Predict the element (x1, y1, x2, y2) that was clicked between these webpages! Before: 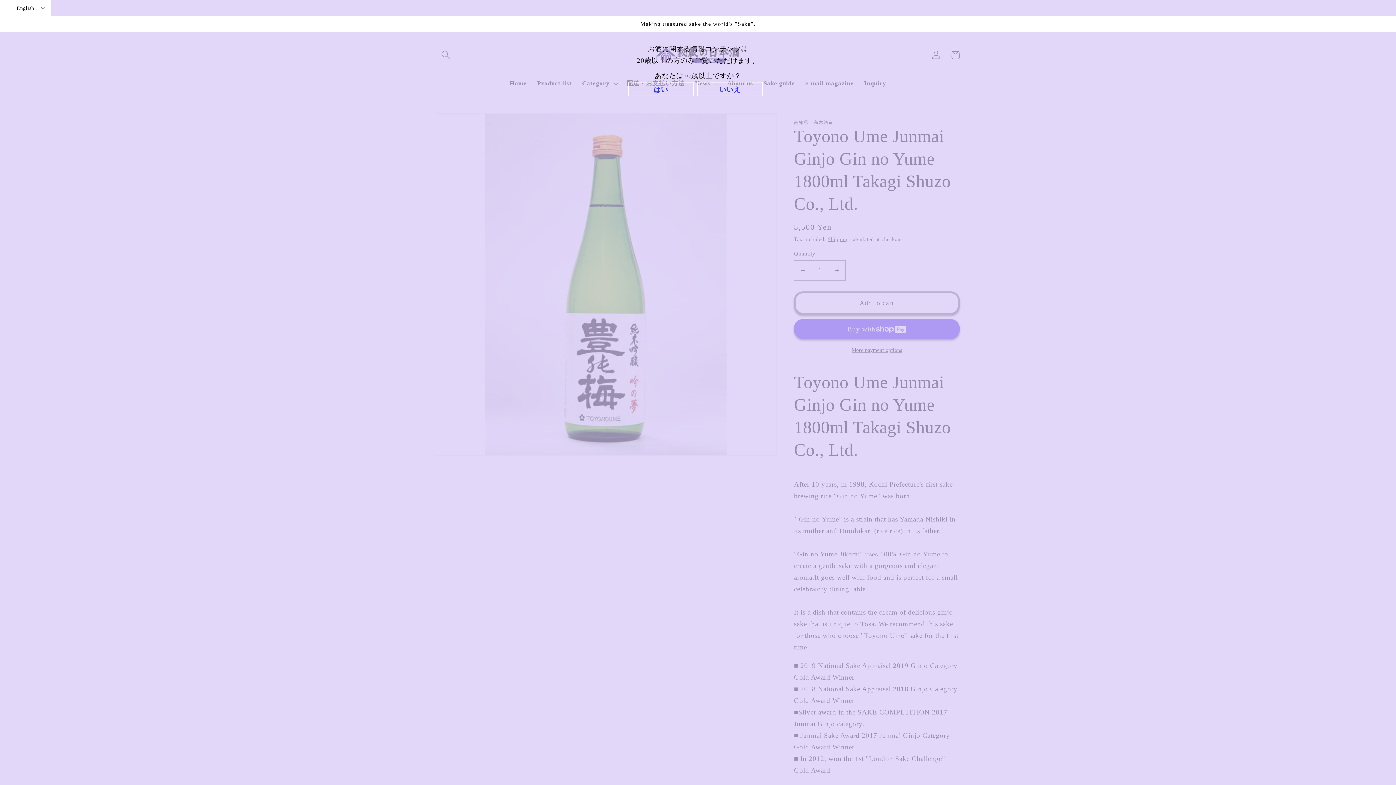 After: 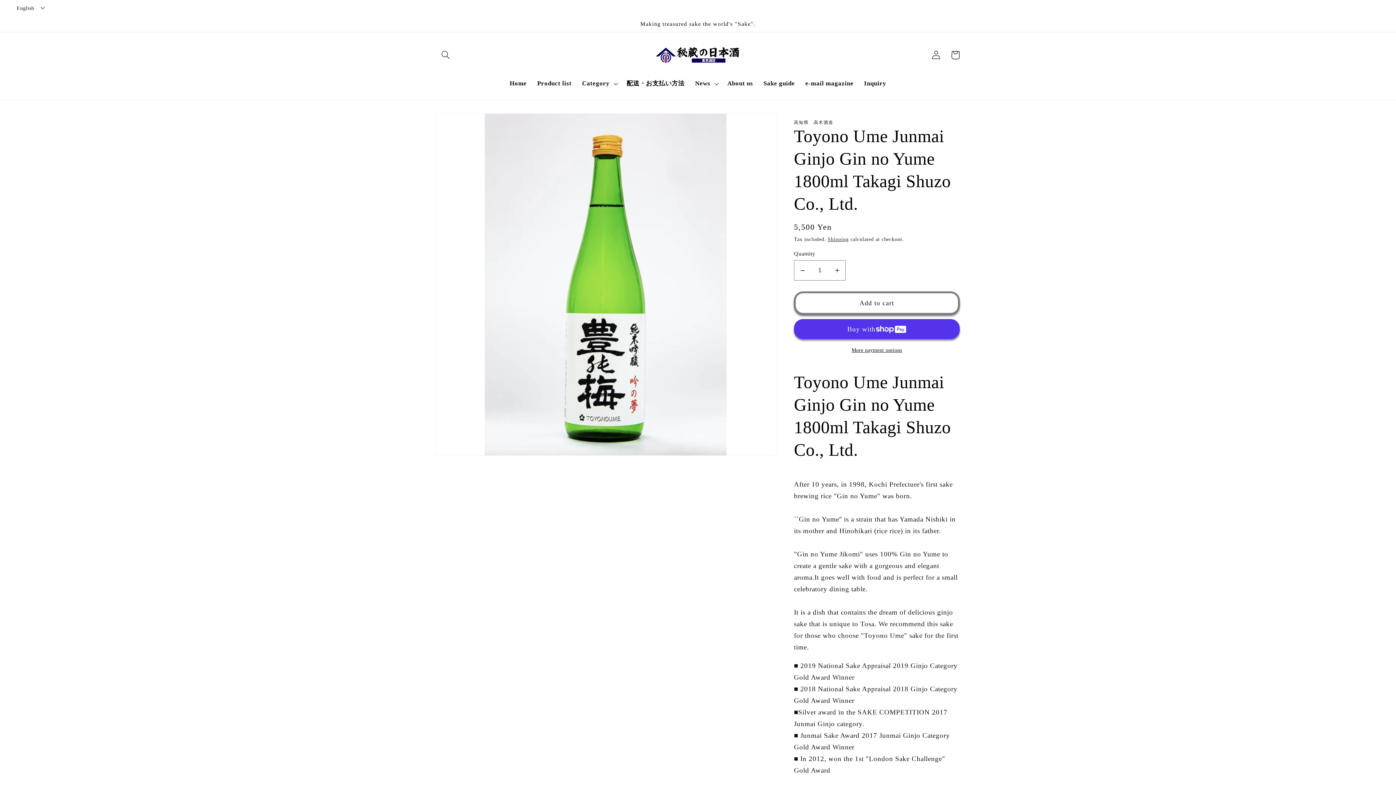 Action: bbox: (629, 82, 693, 95) label: はい